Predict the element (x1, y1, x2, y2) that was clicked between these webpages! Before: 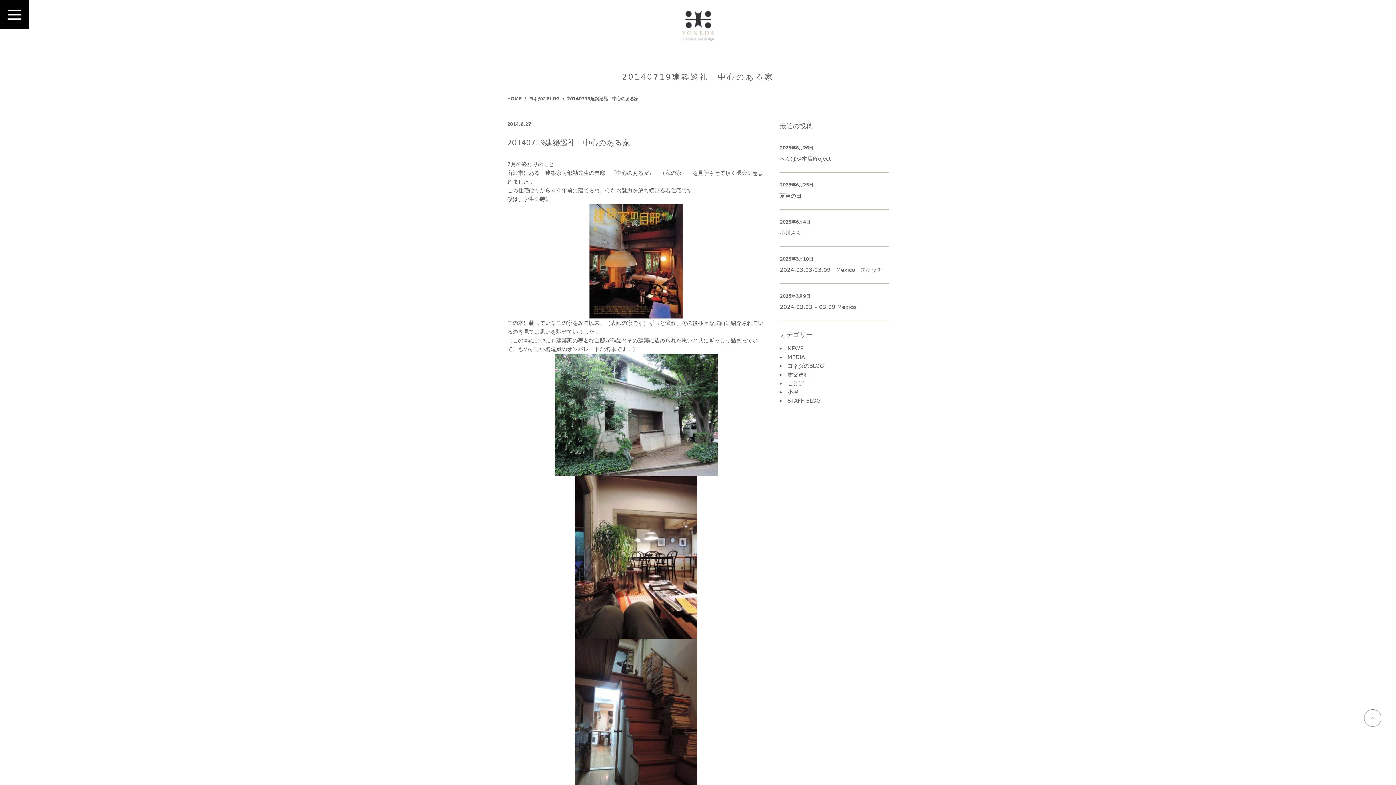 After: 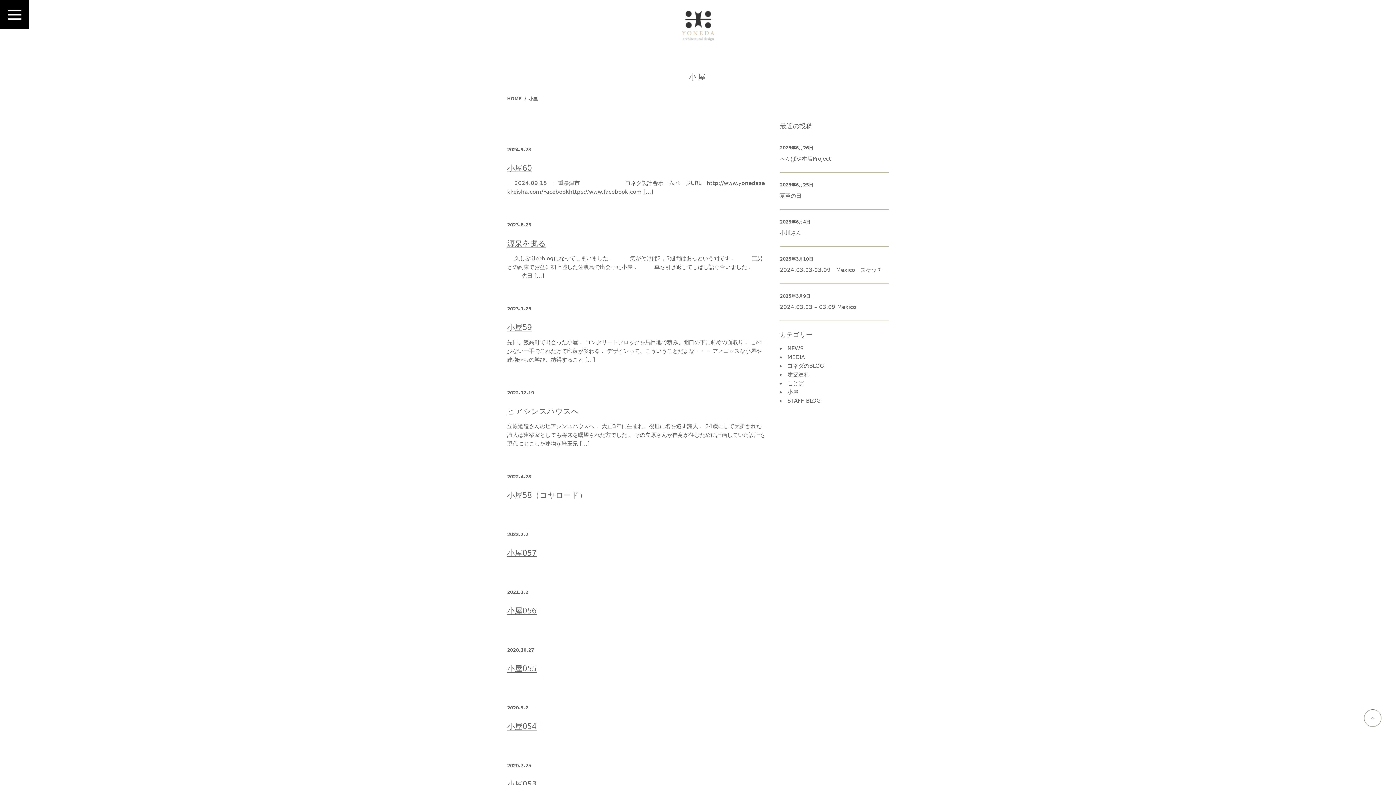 Action: bbox: (787, 389, 798, 395) label: 小屋